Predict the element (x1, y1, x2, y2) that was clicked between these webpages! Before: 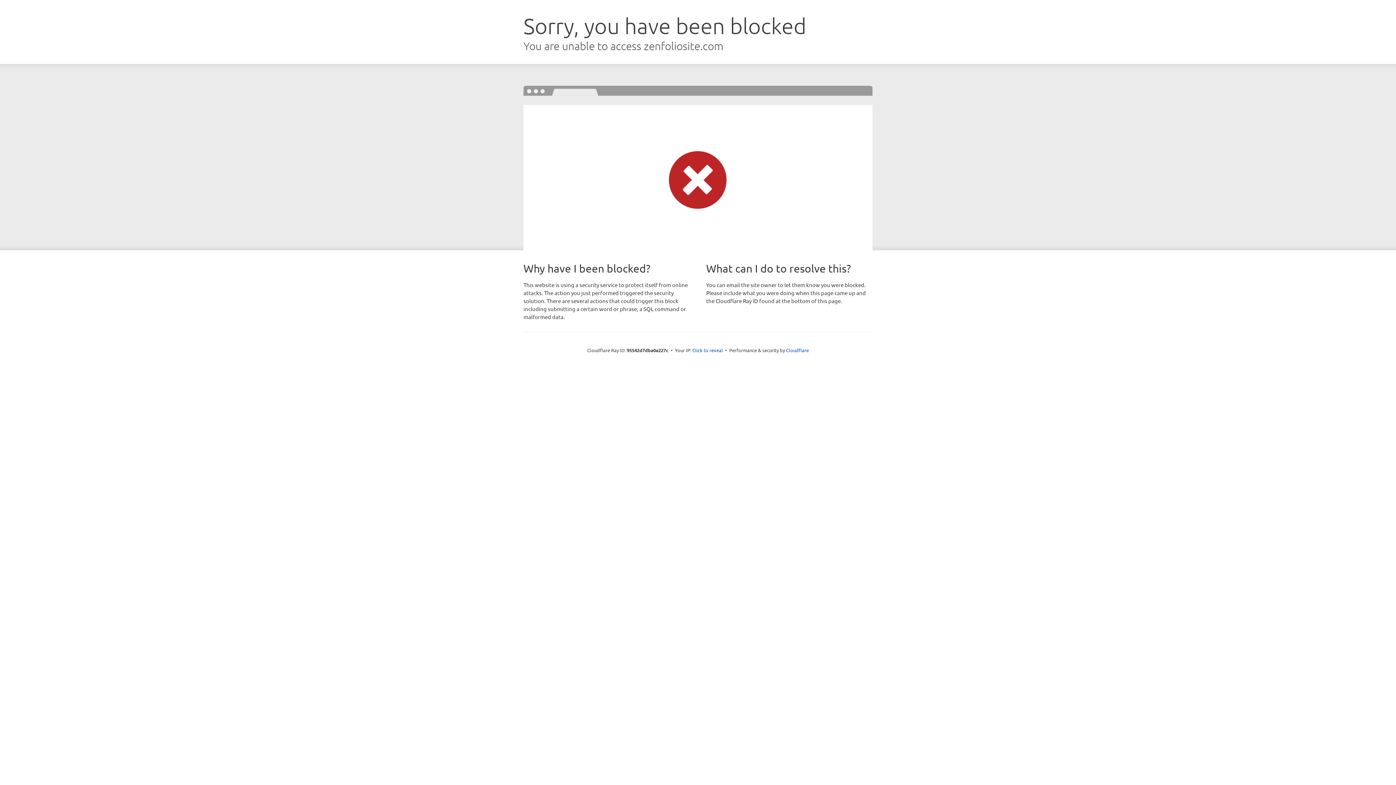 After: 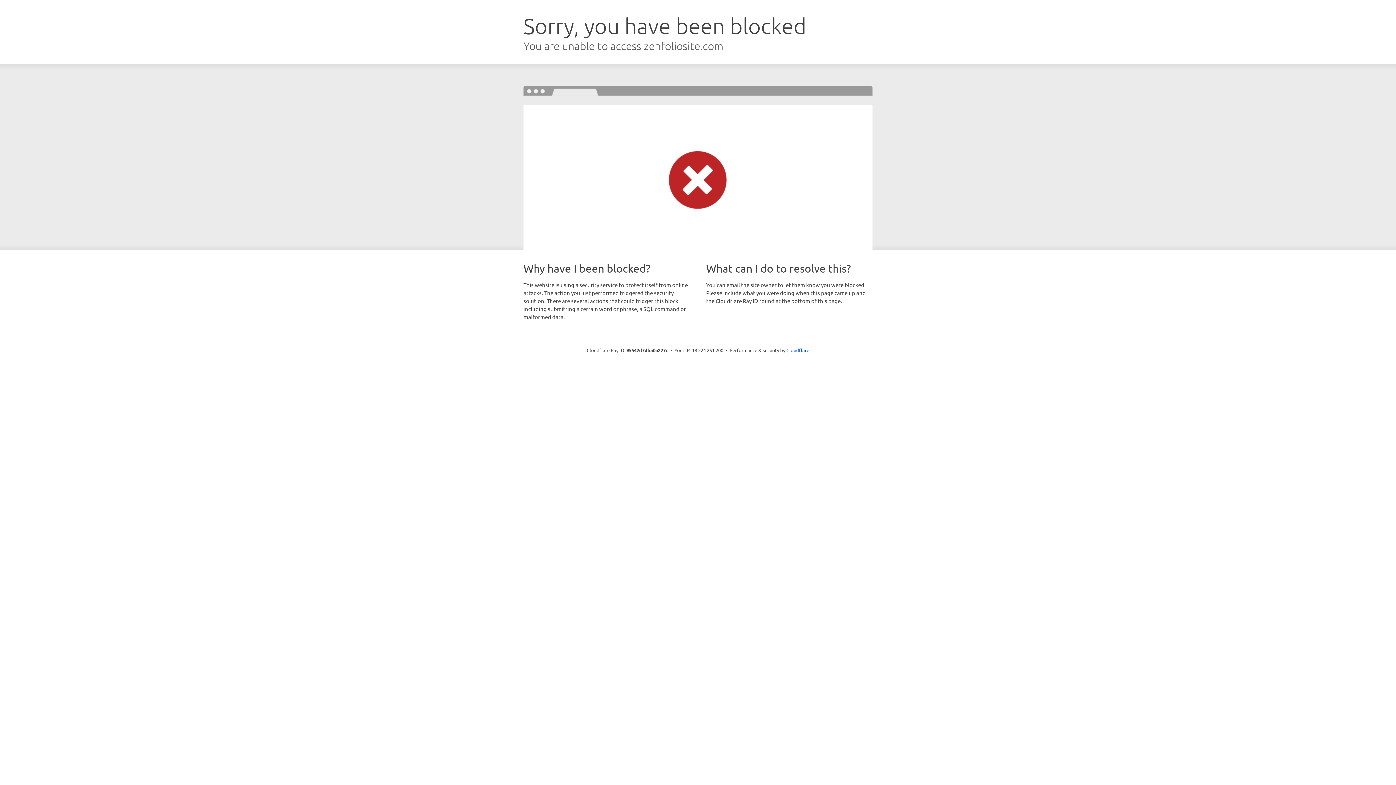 Action: label: Click to reveal bbox: (692, 346, 723, 353)